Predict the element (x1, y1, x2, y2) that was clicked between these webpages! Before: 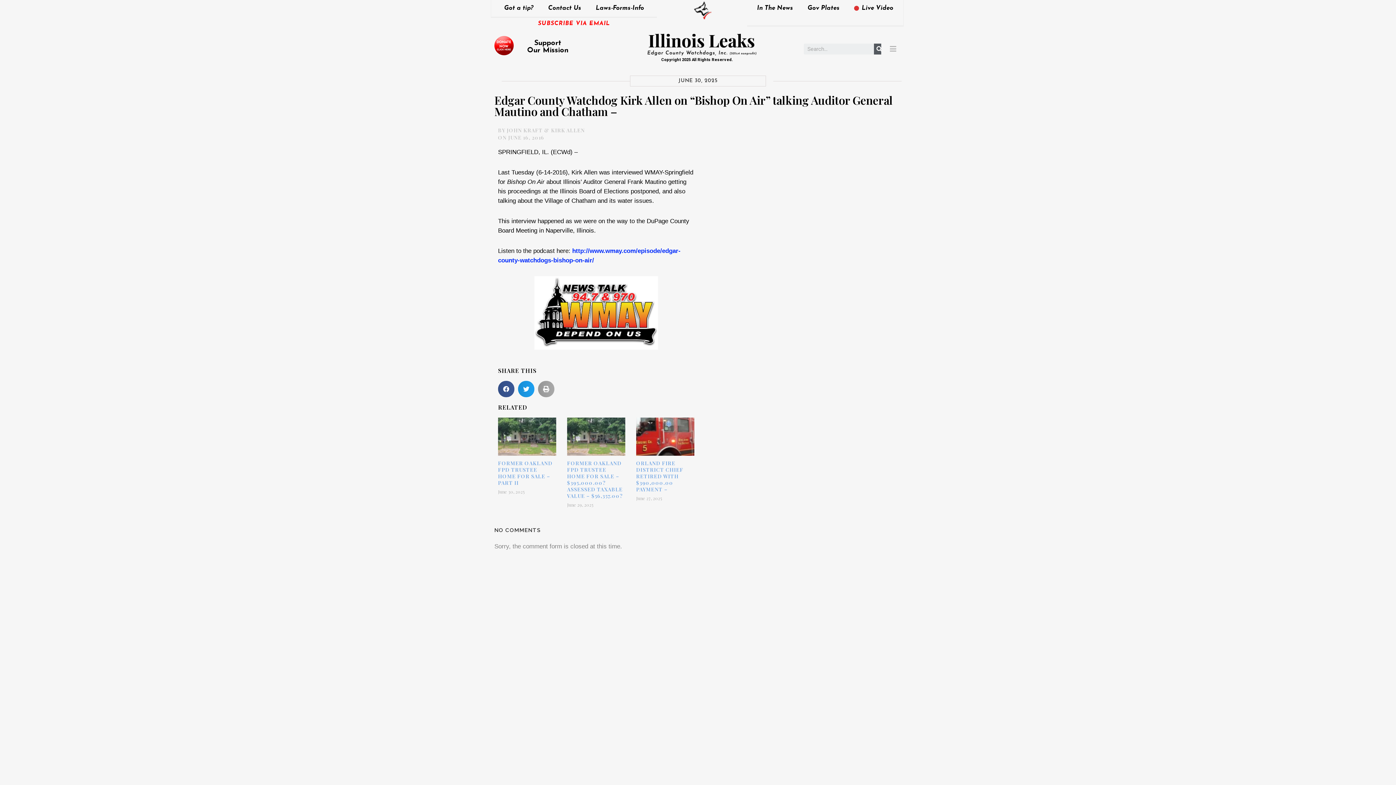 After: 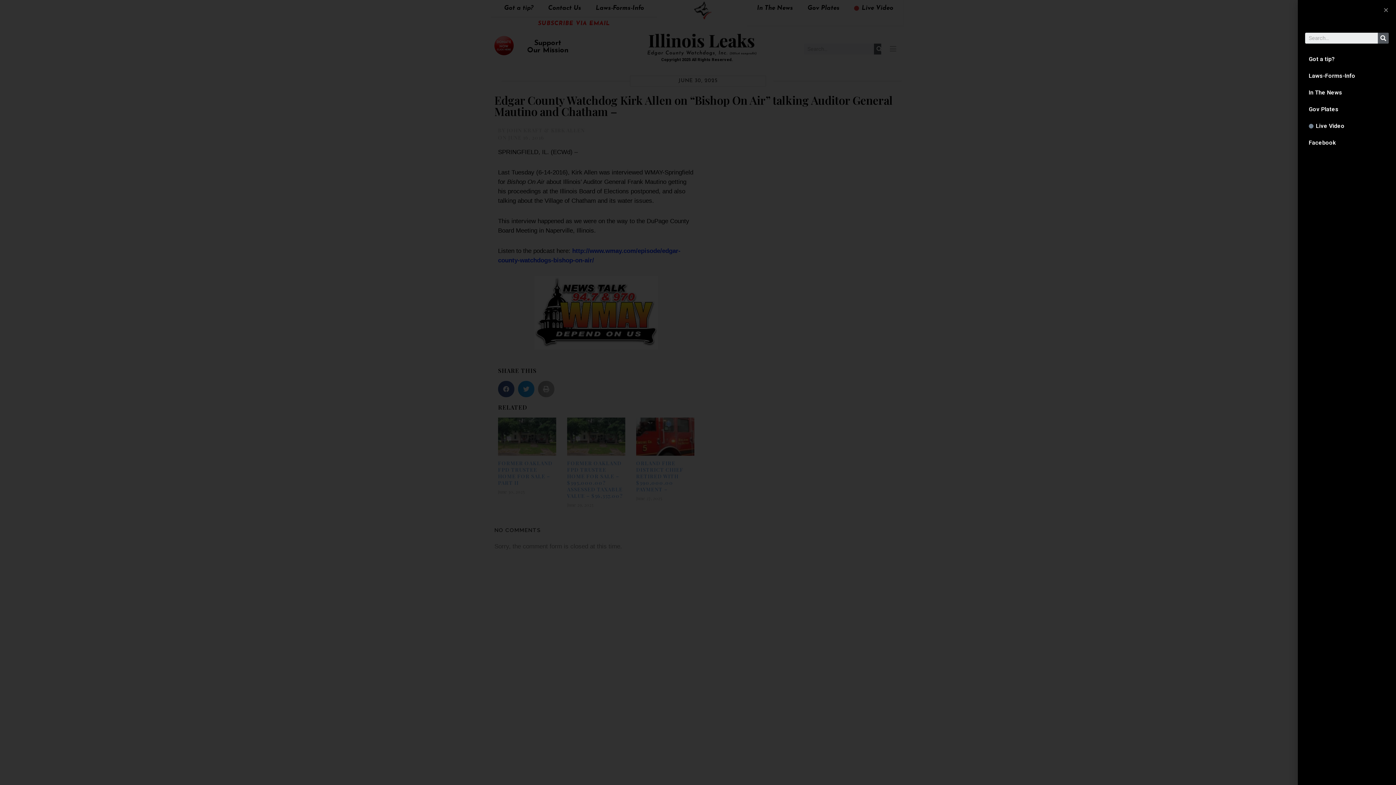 Action: bbox: (881, 41, 907, 57)